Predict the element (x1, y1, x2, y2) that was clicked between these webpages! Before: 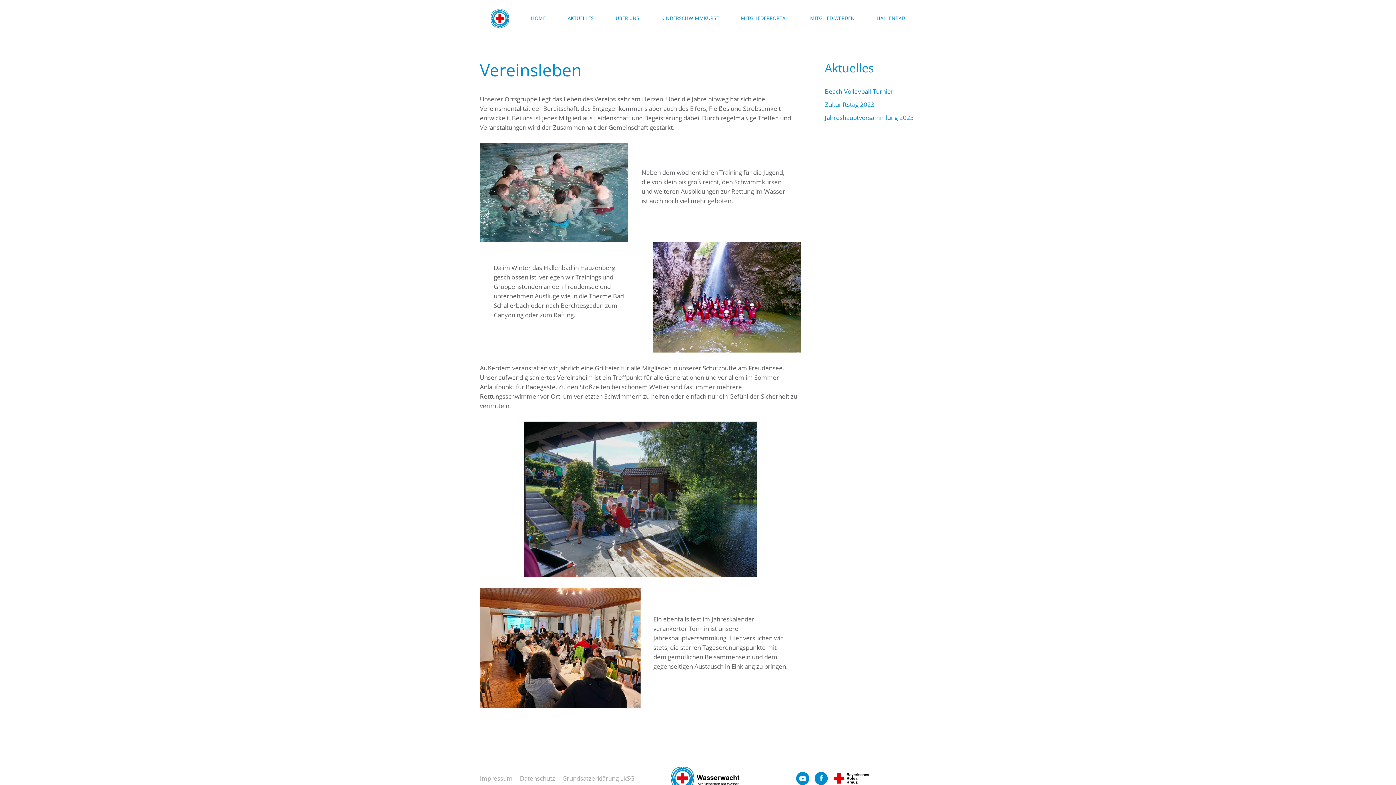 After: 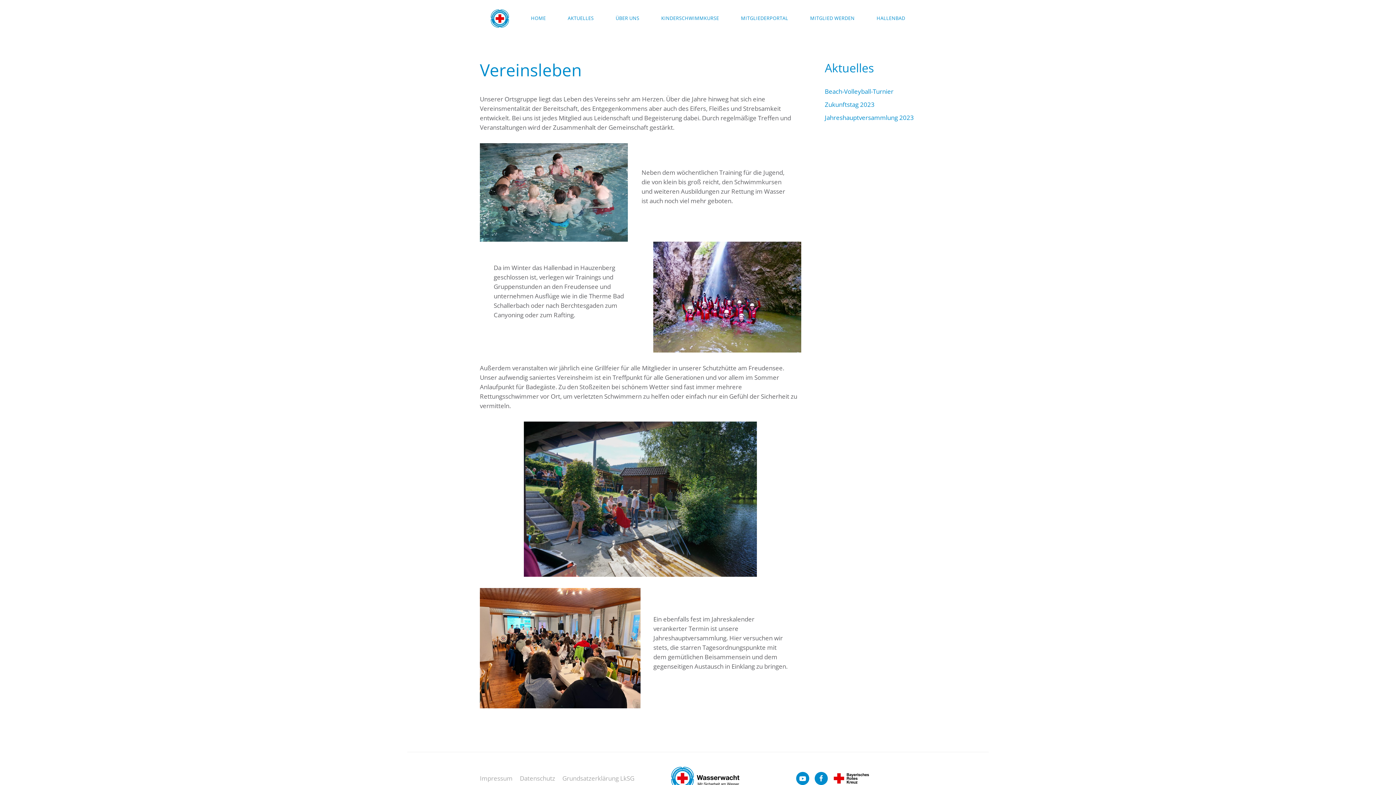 Action: bbox: (671, 773, 739, 782)